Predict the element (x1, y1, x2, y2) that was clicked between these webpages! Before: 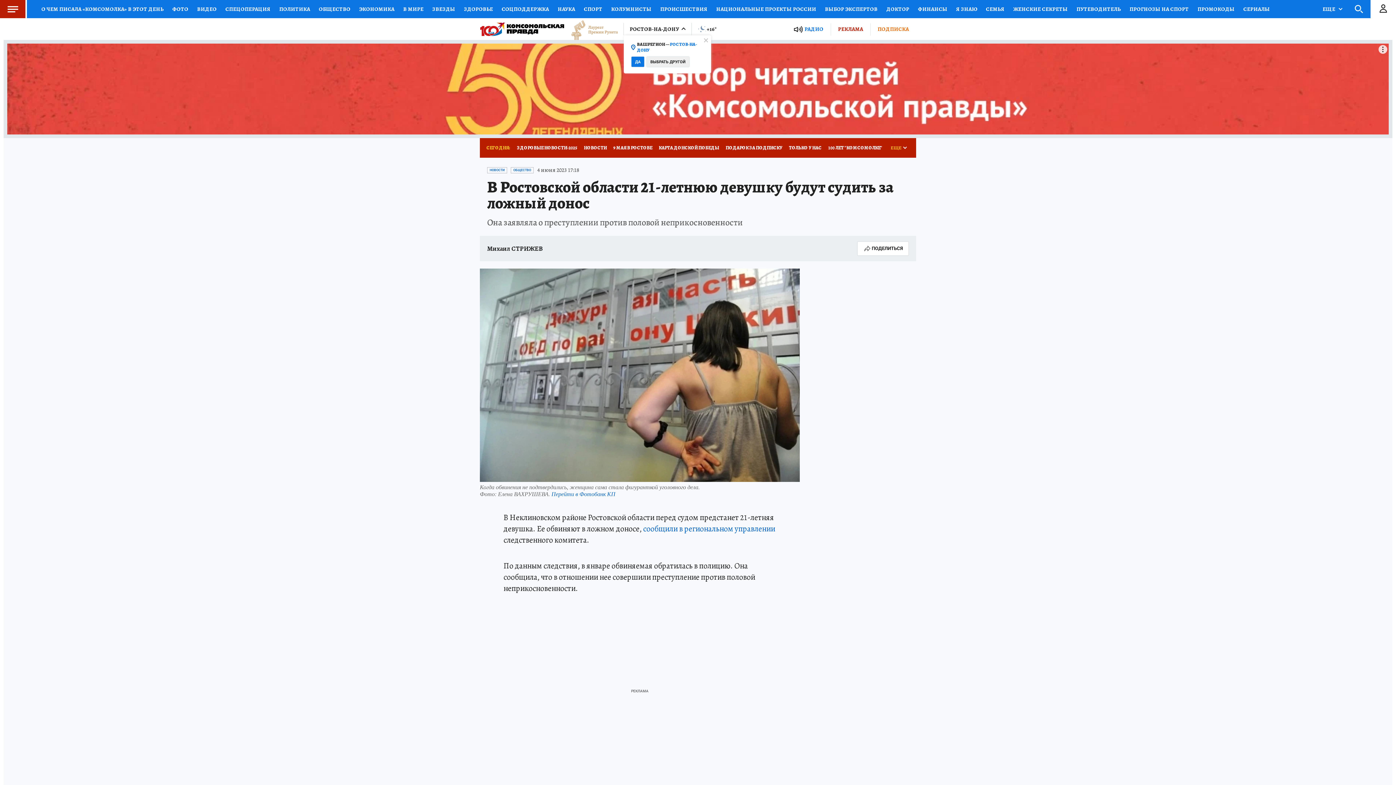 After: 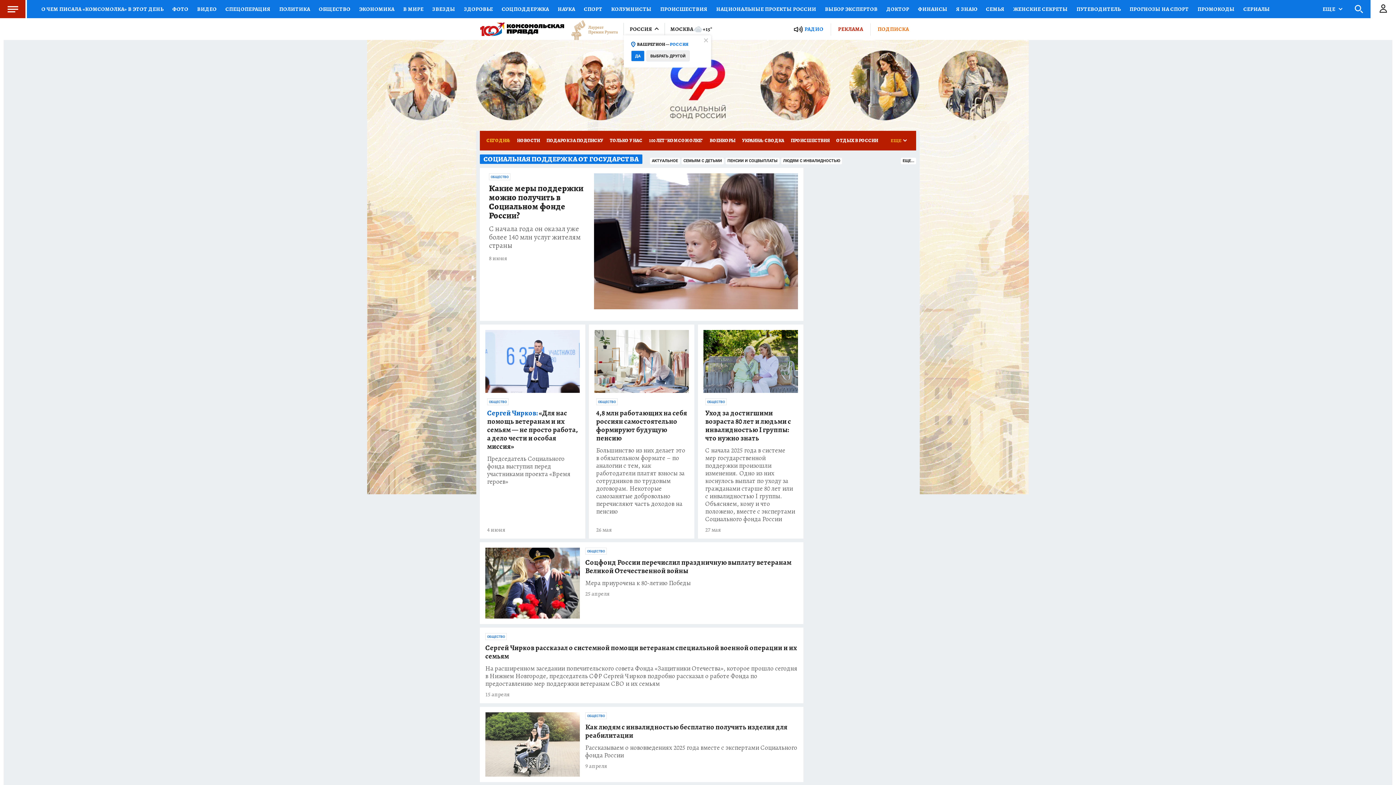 Action: label: СОЦПОДДЕРЖКА bbox: (497, 0, 553, 18)